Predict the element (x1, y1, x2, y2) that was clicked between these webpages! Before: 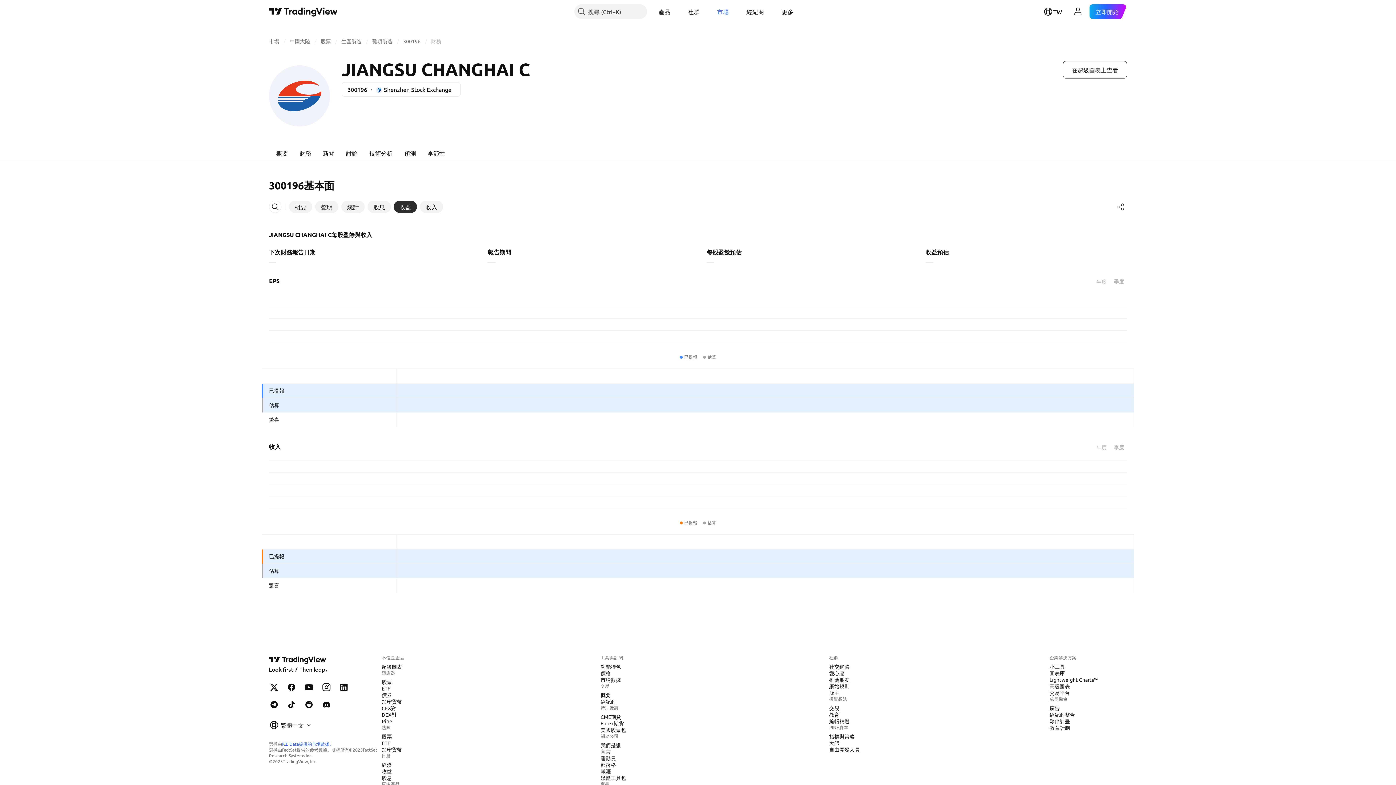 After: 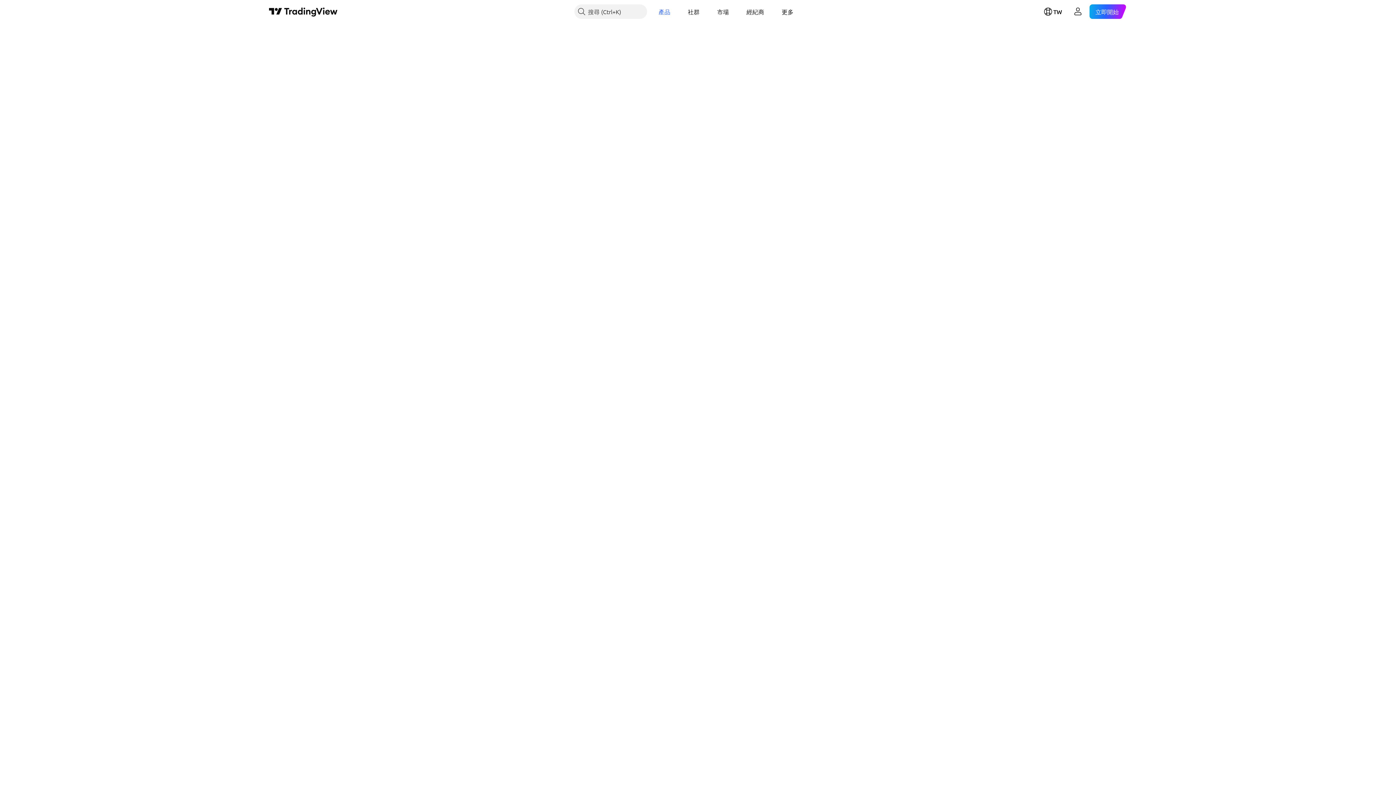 Action: bbox: (378, 739, 393, 746) label: ETF